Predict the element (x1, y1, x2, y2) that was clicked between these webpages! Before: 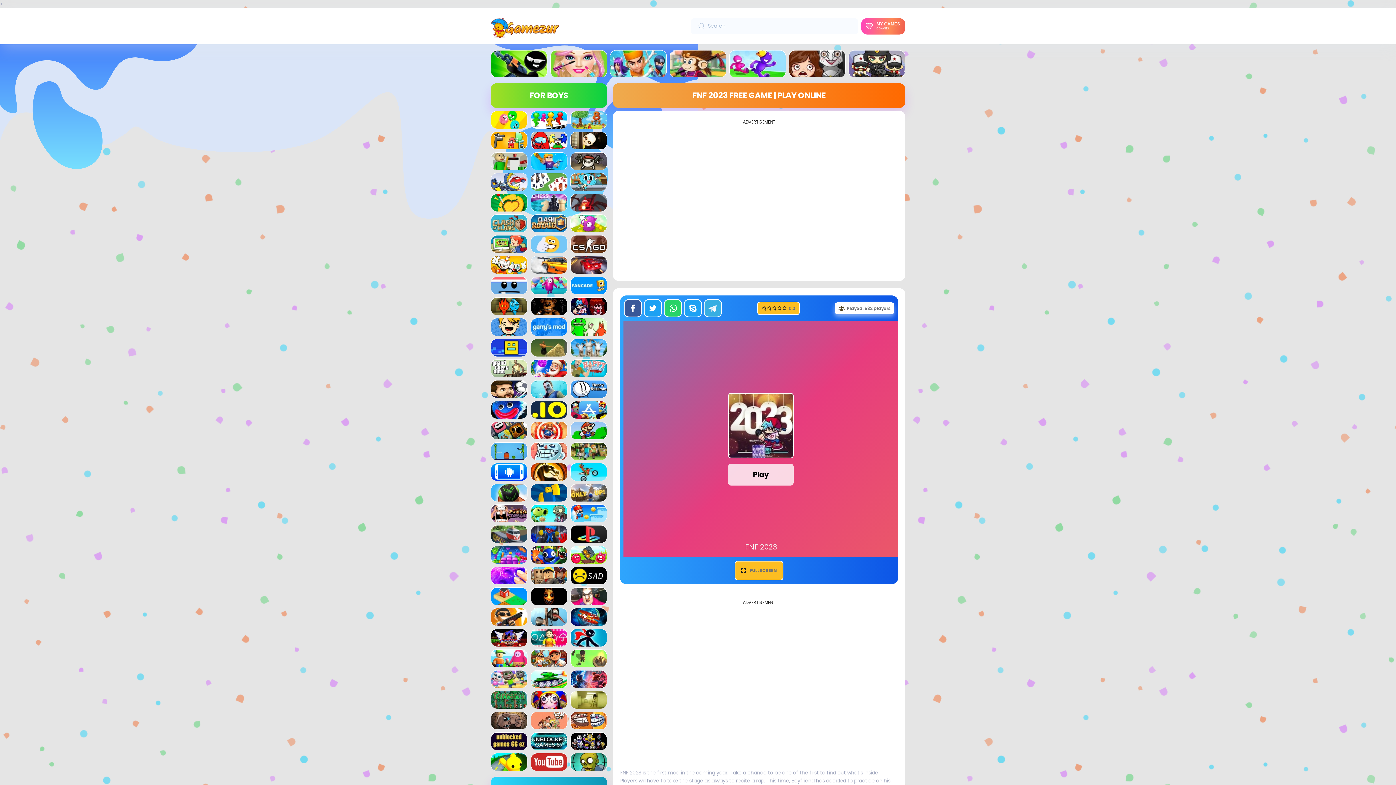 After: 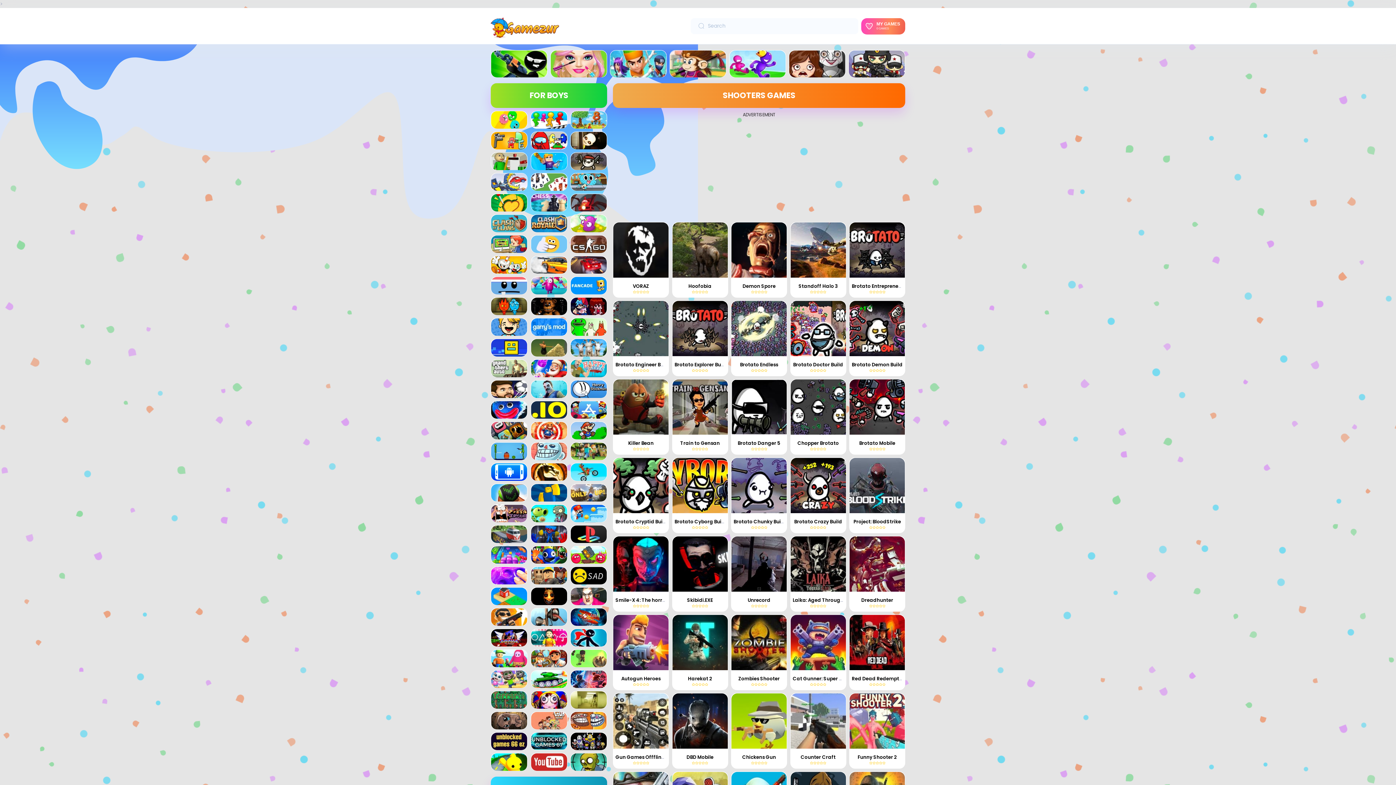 Action: bbox: (491, 618, 527, 625)